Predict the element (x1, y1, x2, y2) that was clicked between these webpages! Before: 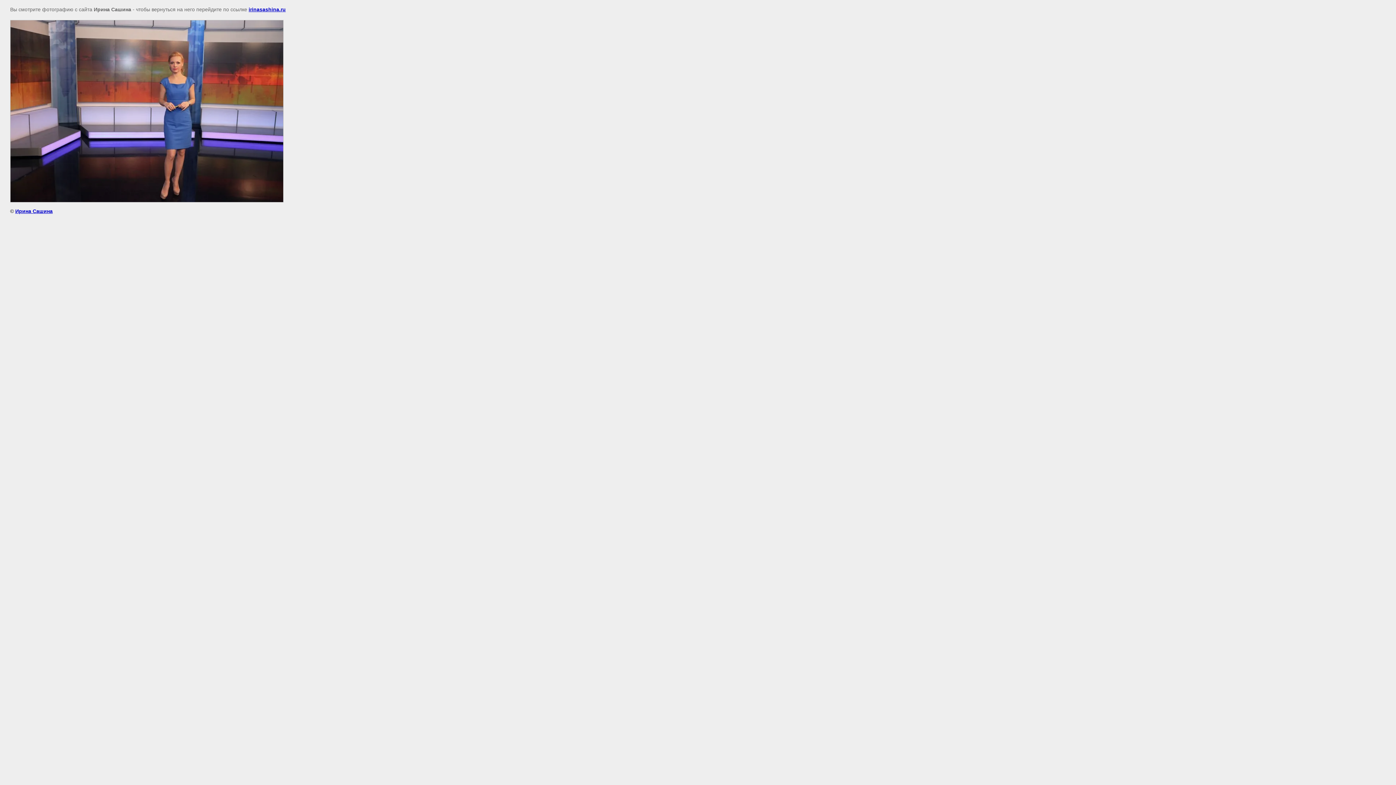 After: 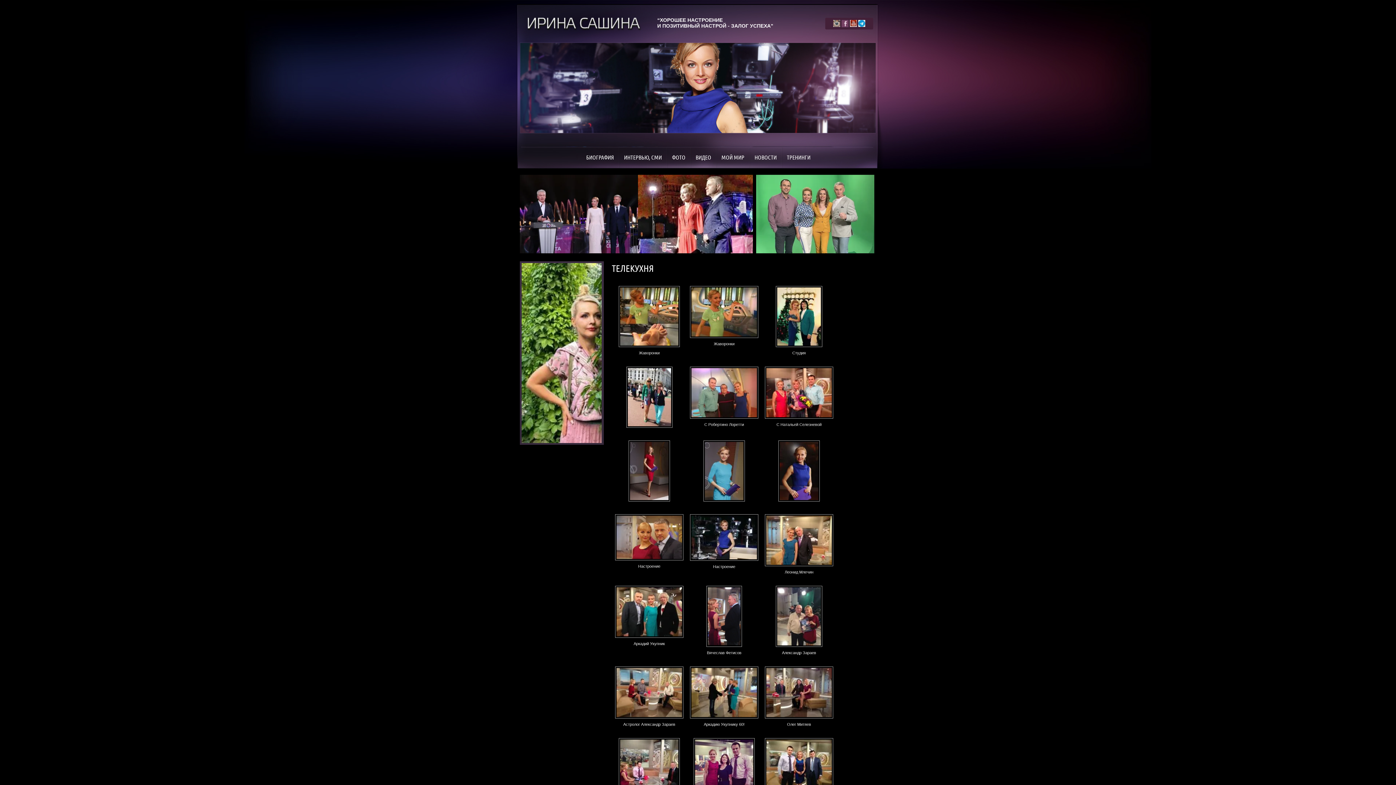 Action: bbox: (248, 6, 285, 12) label: irinasashina.ru